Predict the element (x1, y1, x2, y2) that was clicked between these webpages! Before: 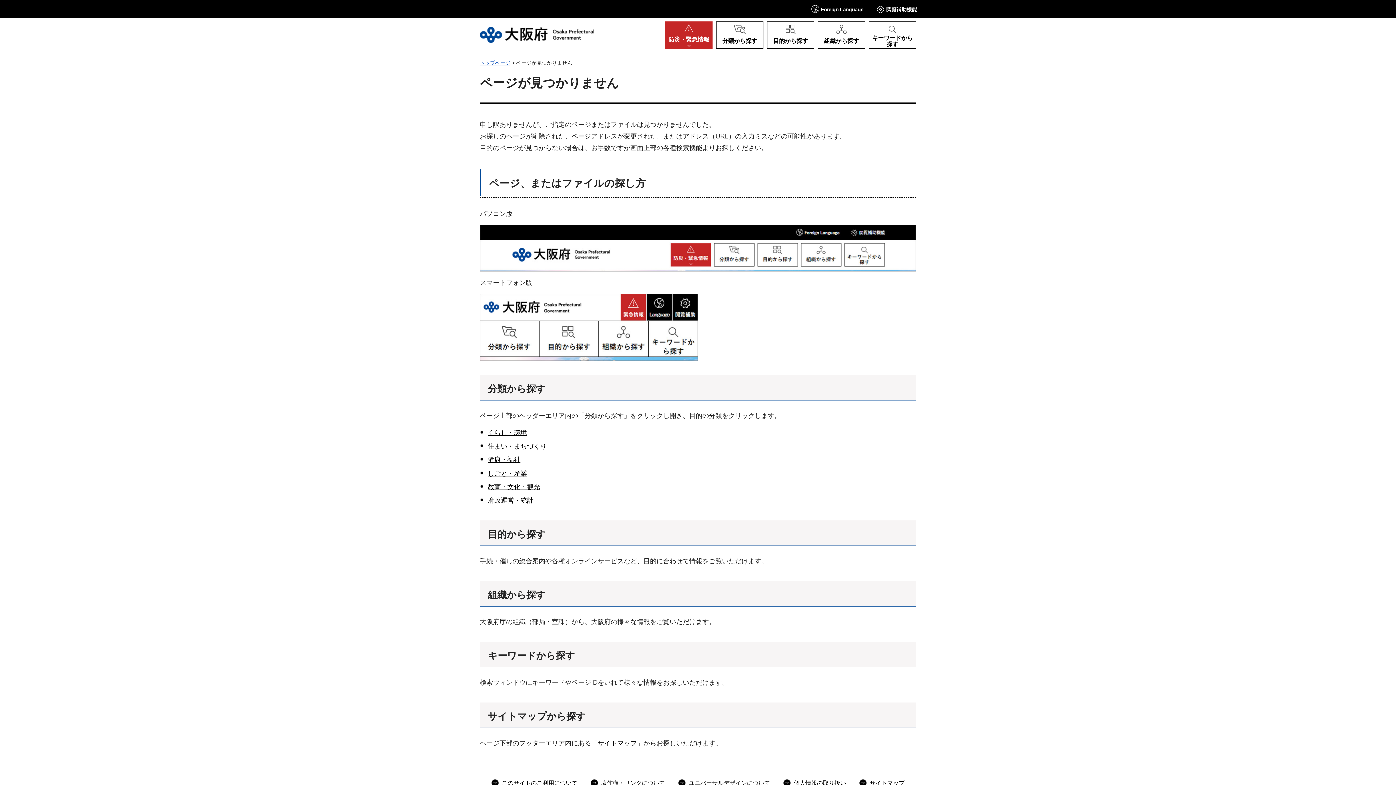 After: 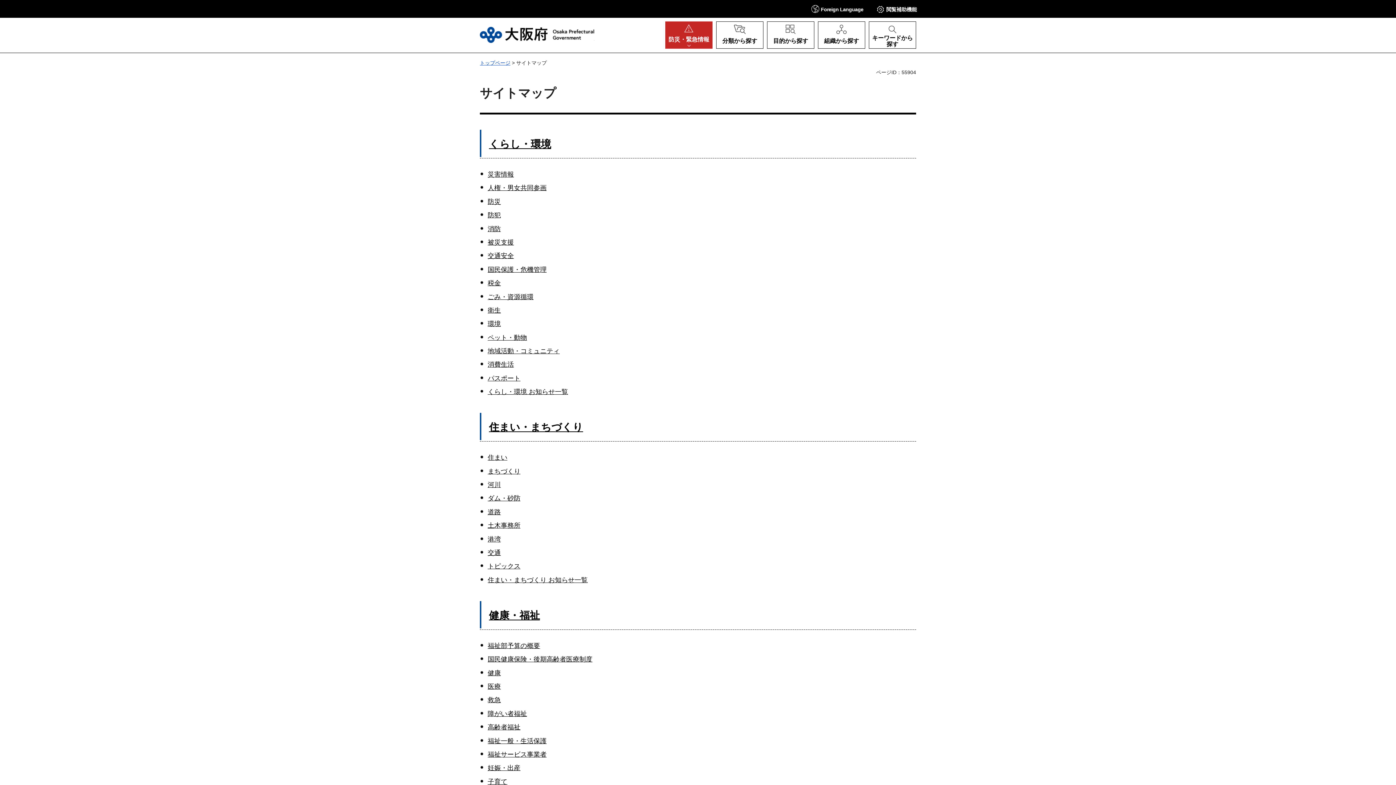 Action: bbox: (859, 778, 904, 788) label: サイトマップ